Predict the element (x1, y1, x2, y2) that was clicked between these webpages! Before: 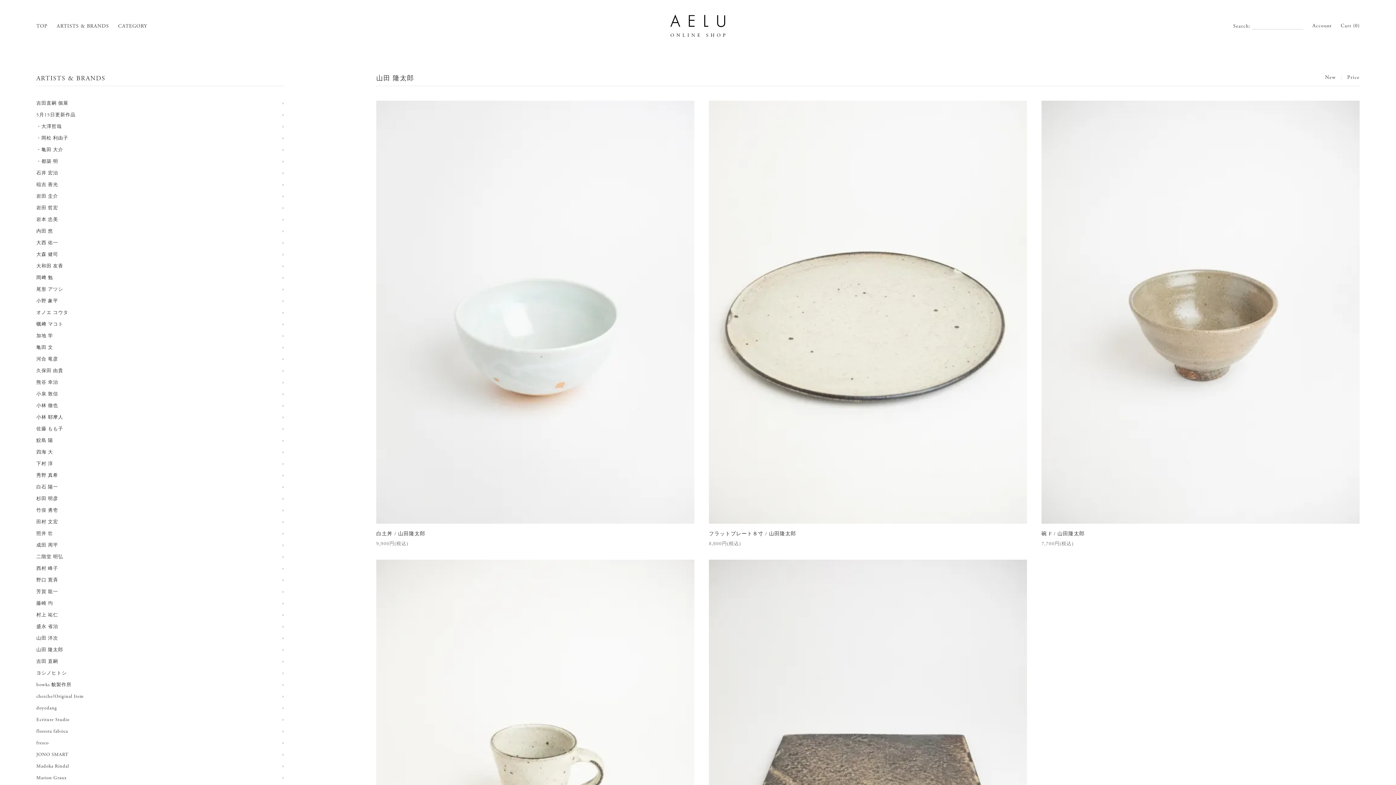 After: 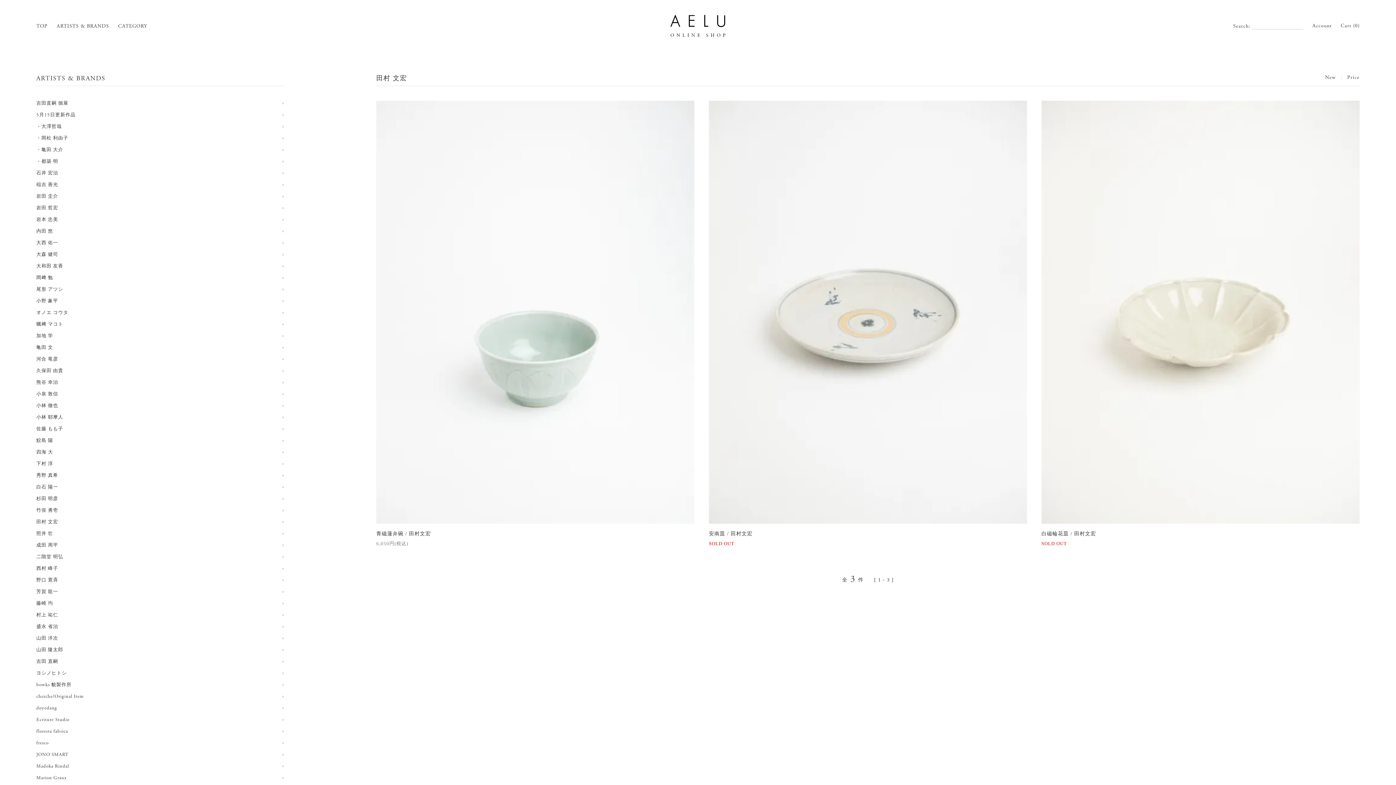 Action: bbox: (36, 518, 284, 525) label: 田村 文宏